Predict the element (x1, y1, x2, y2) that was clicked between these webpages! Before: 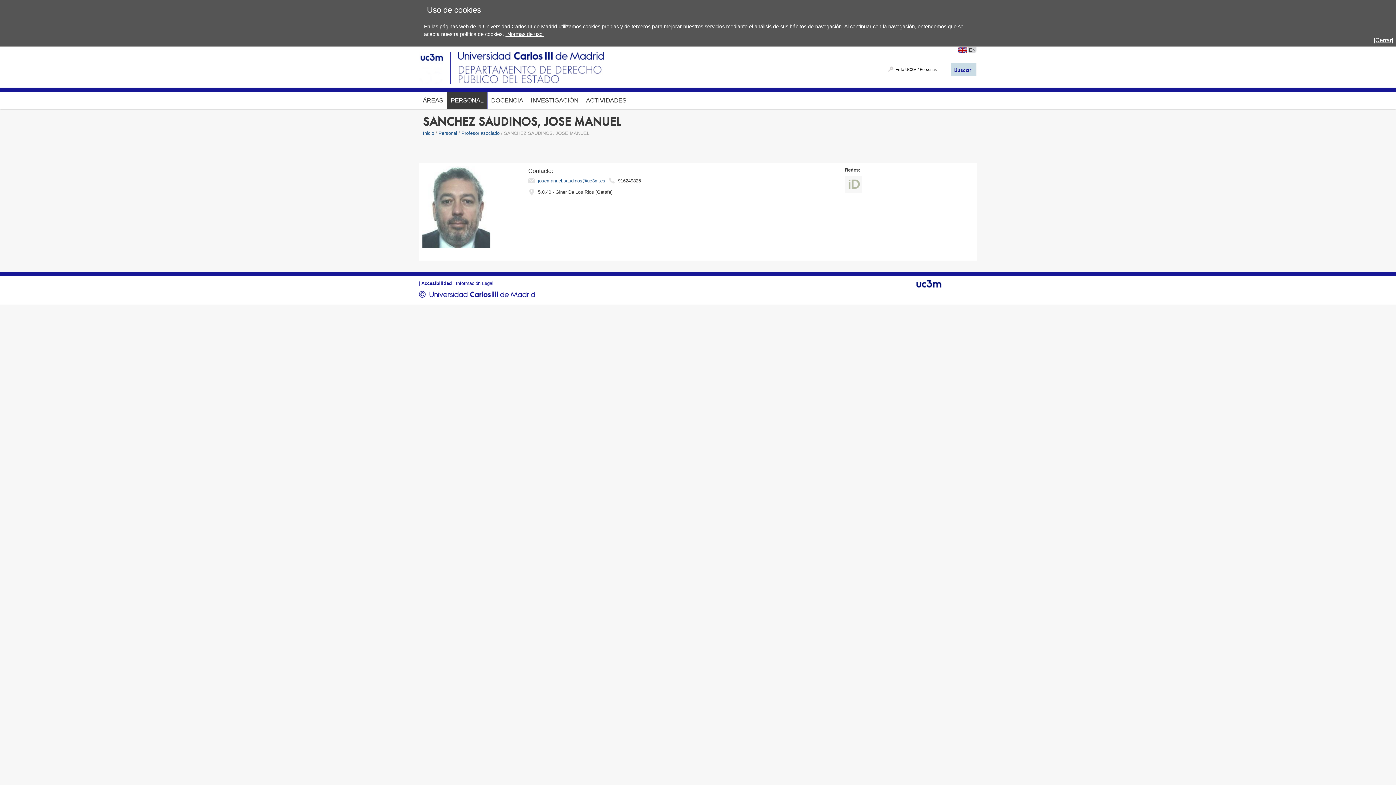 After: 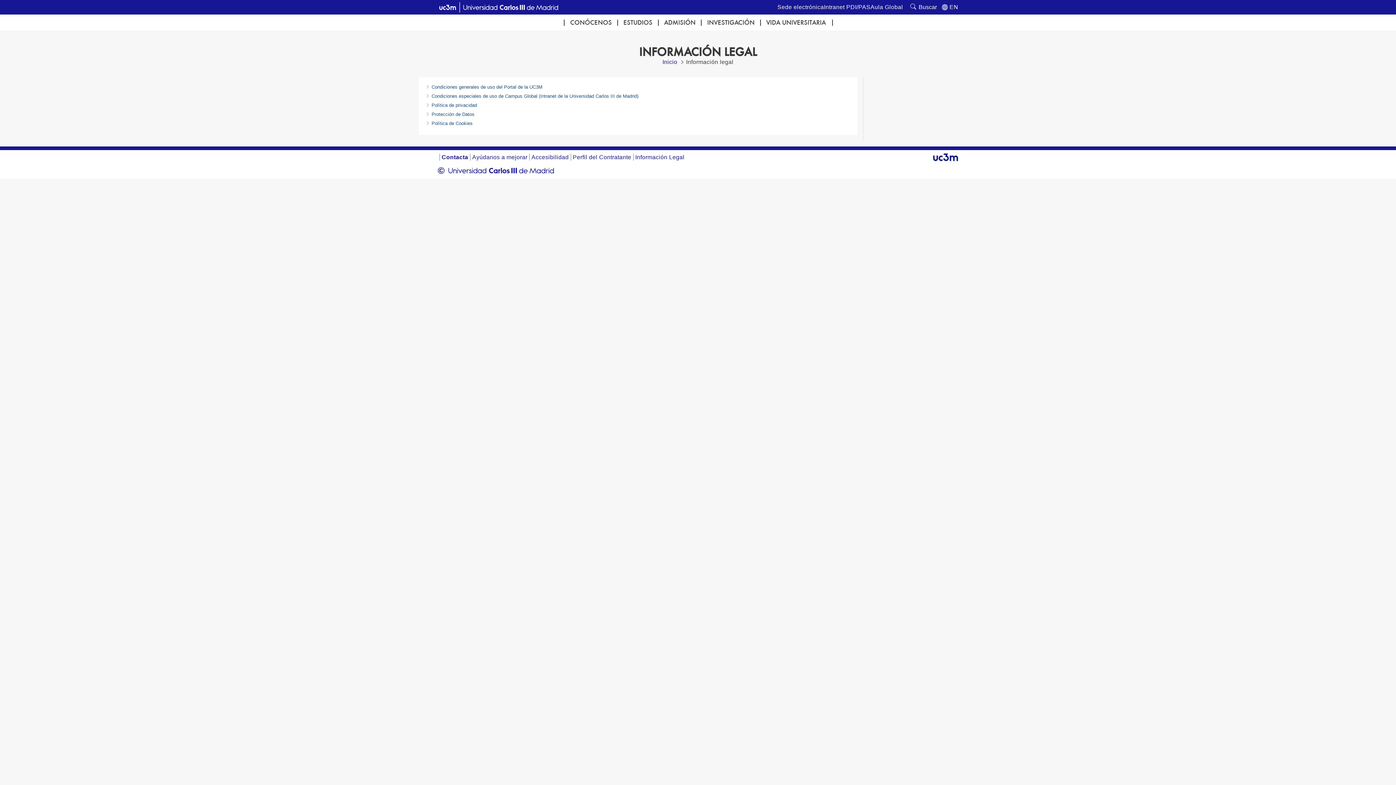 Action: label: Información Legal bbox: (456, 280, 493, 286)